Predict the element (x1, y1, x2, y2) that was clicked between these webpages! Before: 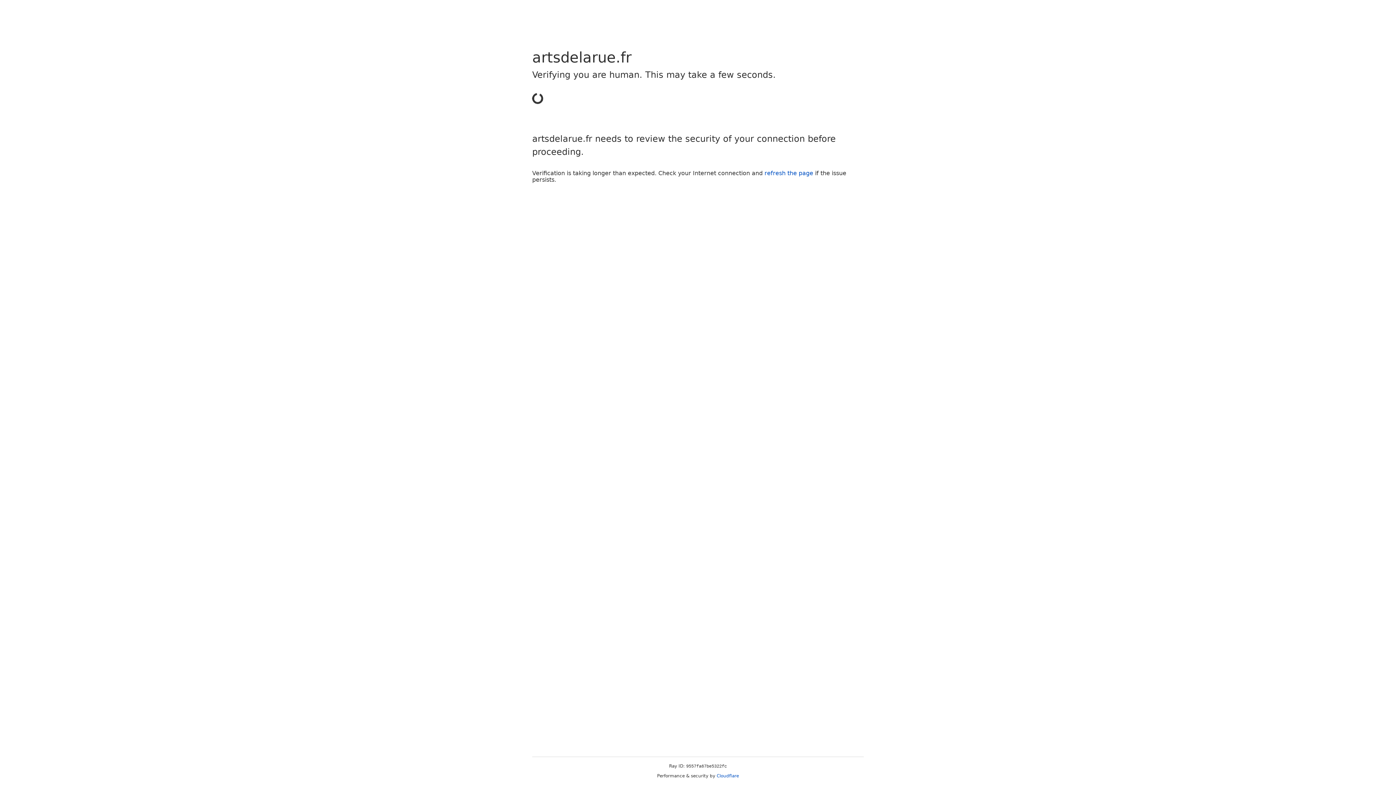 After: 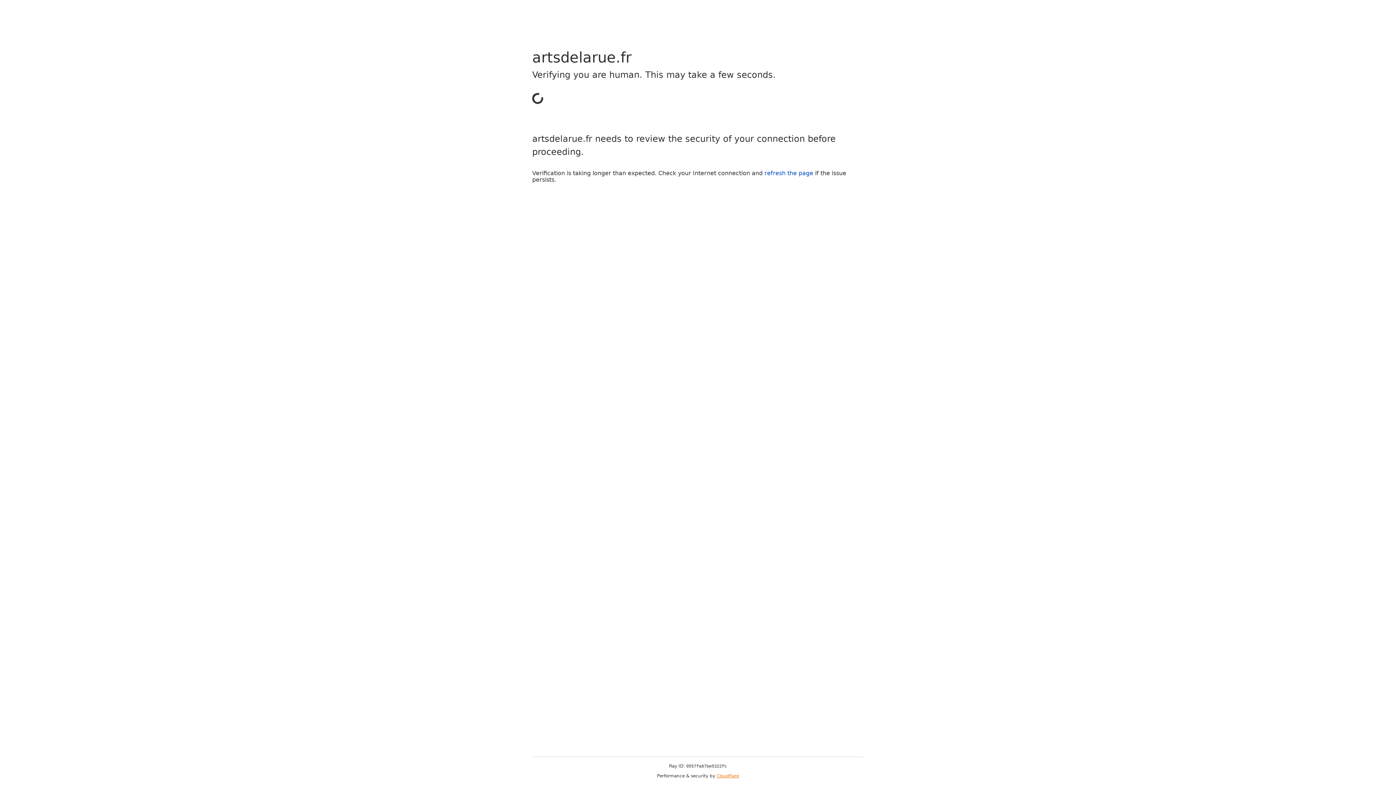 Action: bbox: (716, 773, 739, 778) label: Cloudflare